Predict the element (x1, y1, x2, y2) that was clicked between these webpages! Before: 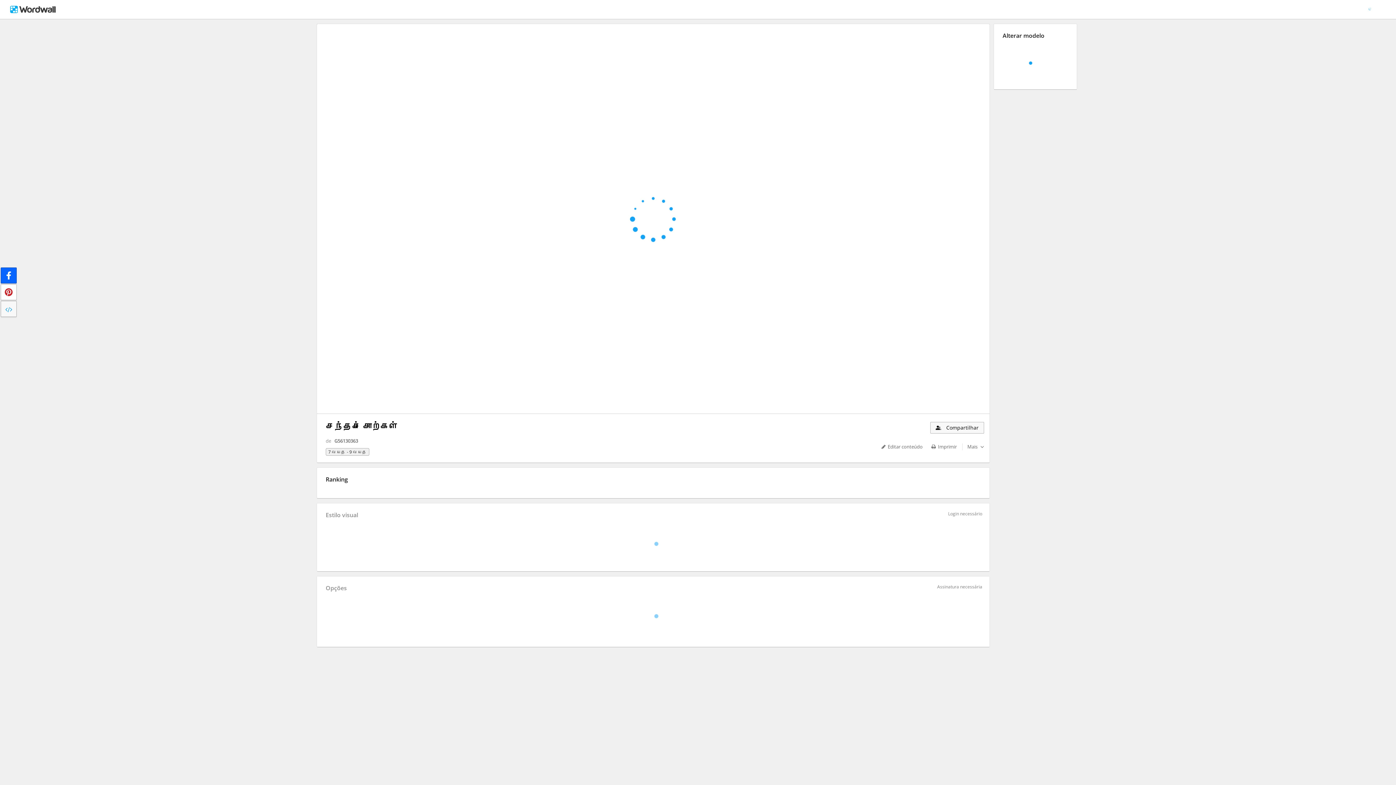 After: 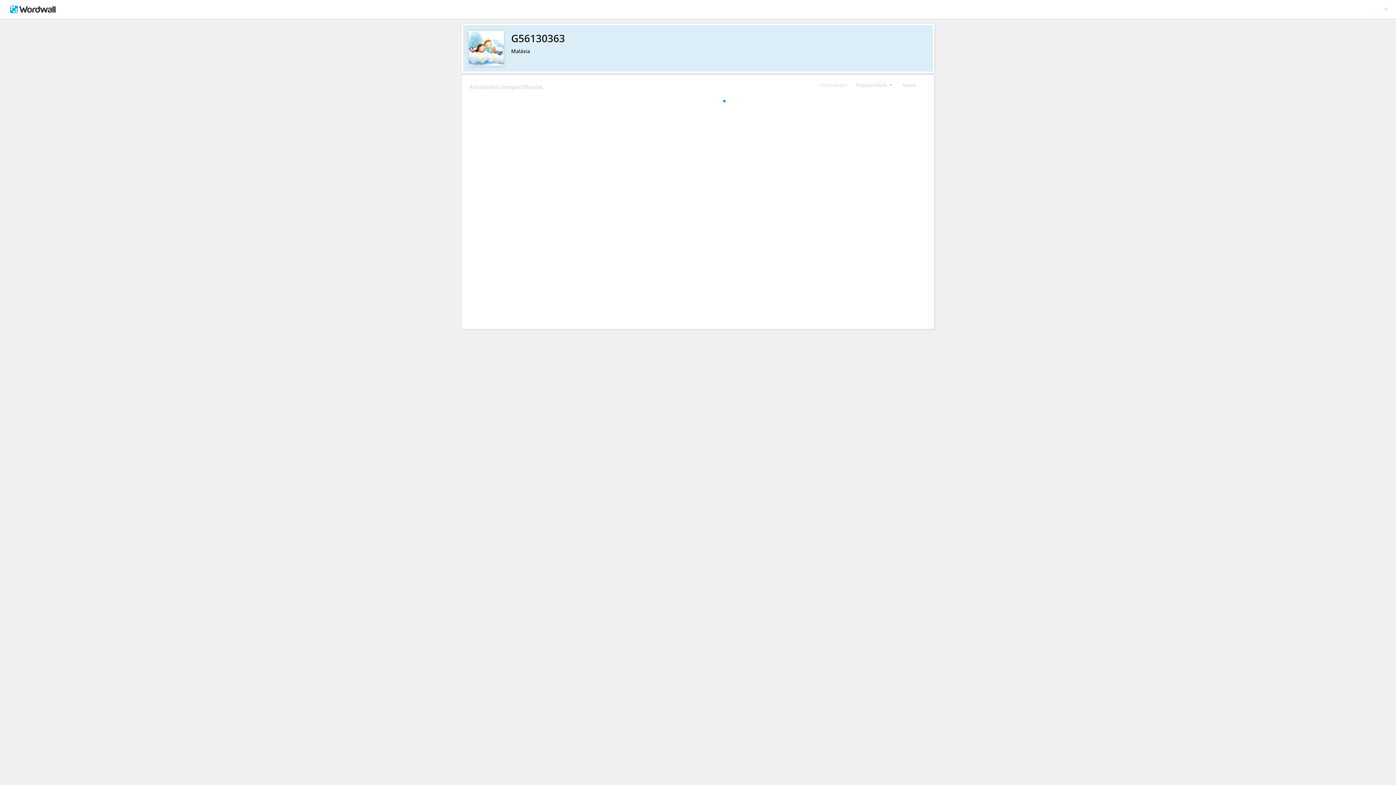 Action: bbox: (334, 435, 358, 446) label: G56130363